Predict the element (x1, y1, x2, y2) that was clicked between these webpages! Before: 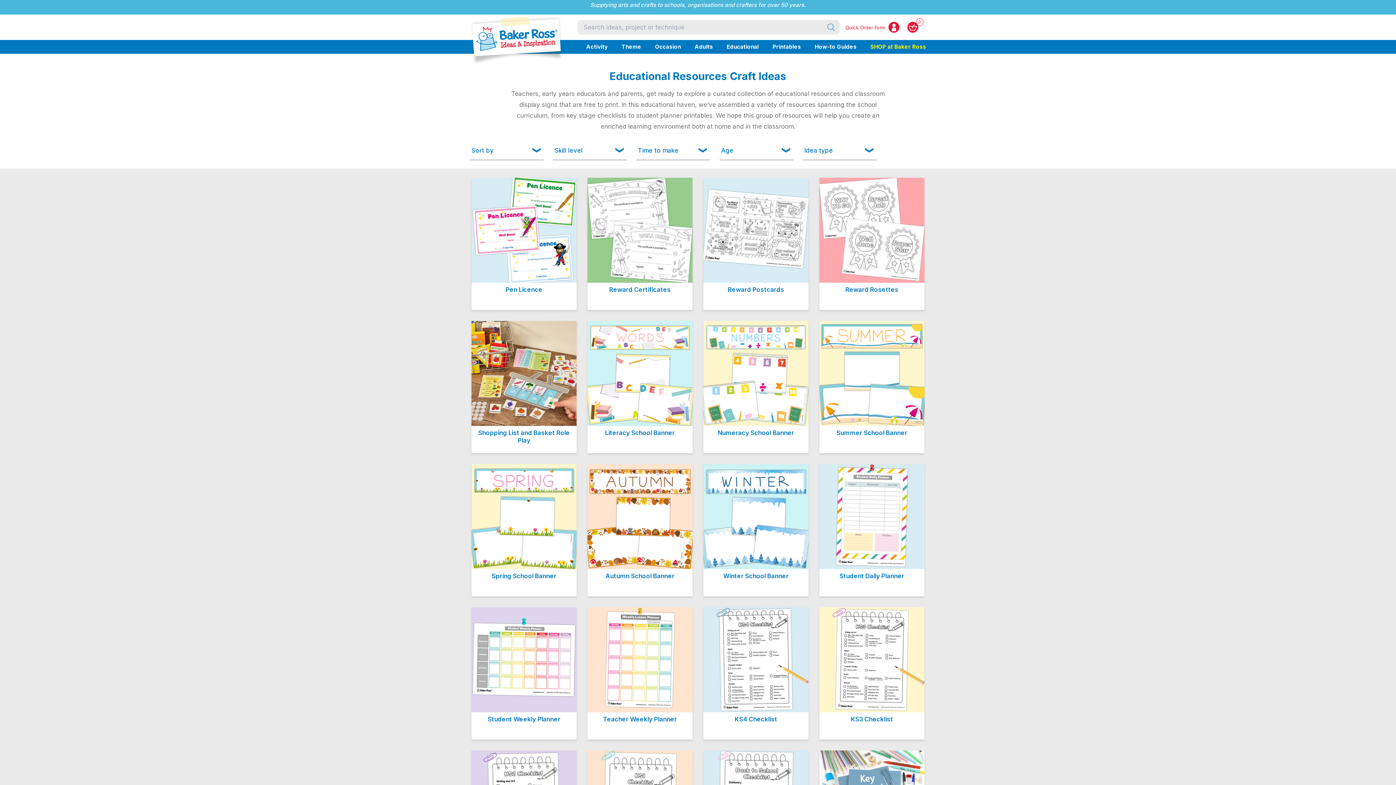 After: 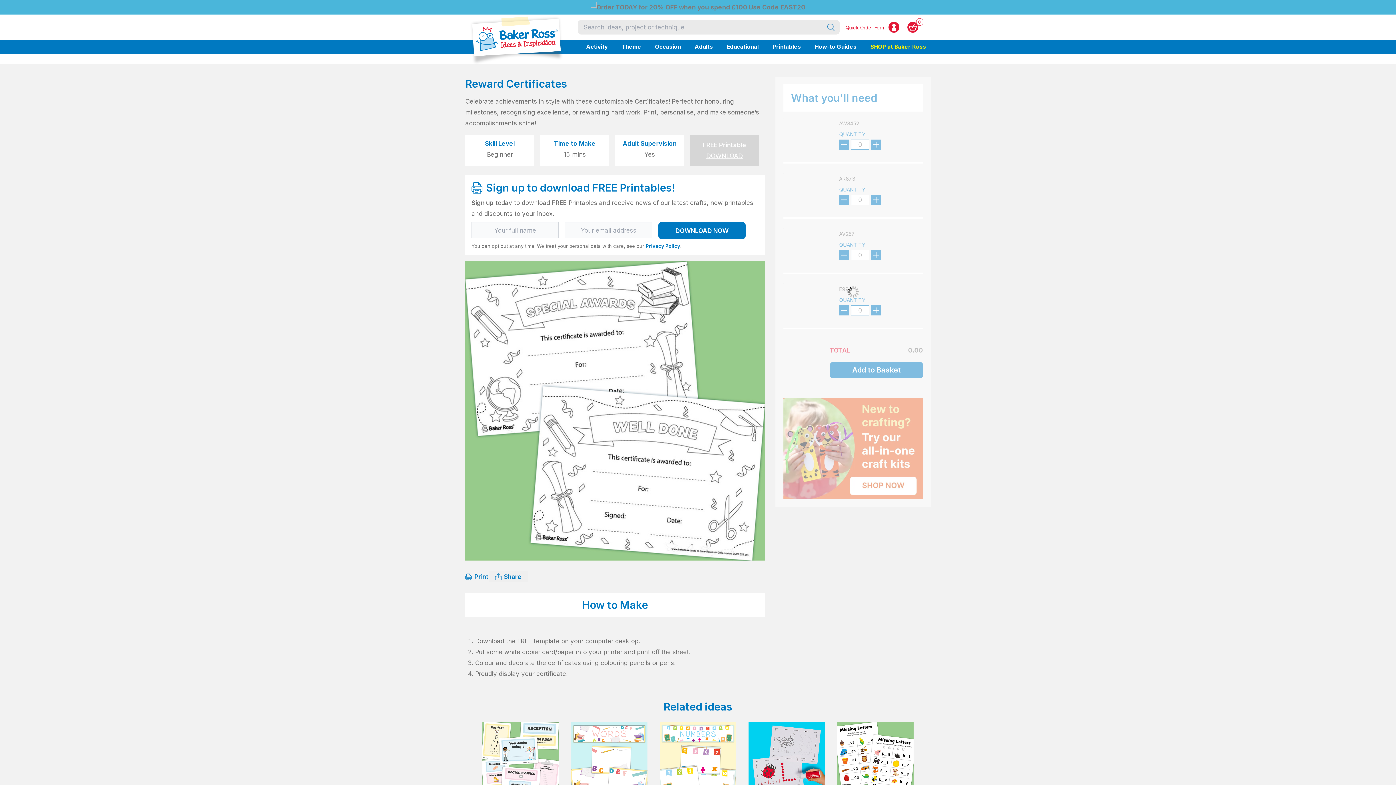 Action: bbox: (590, 286, 689, 293) label: Reward Certificates